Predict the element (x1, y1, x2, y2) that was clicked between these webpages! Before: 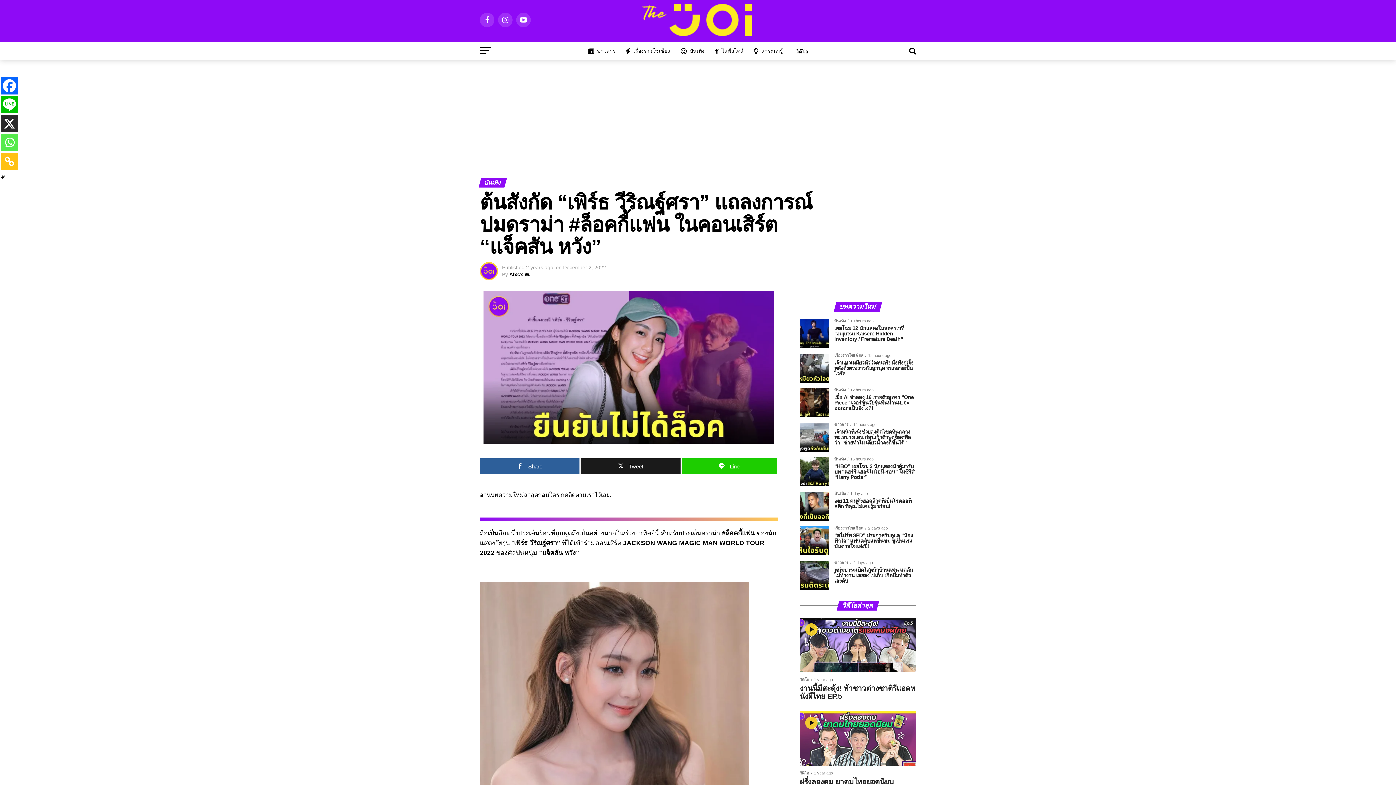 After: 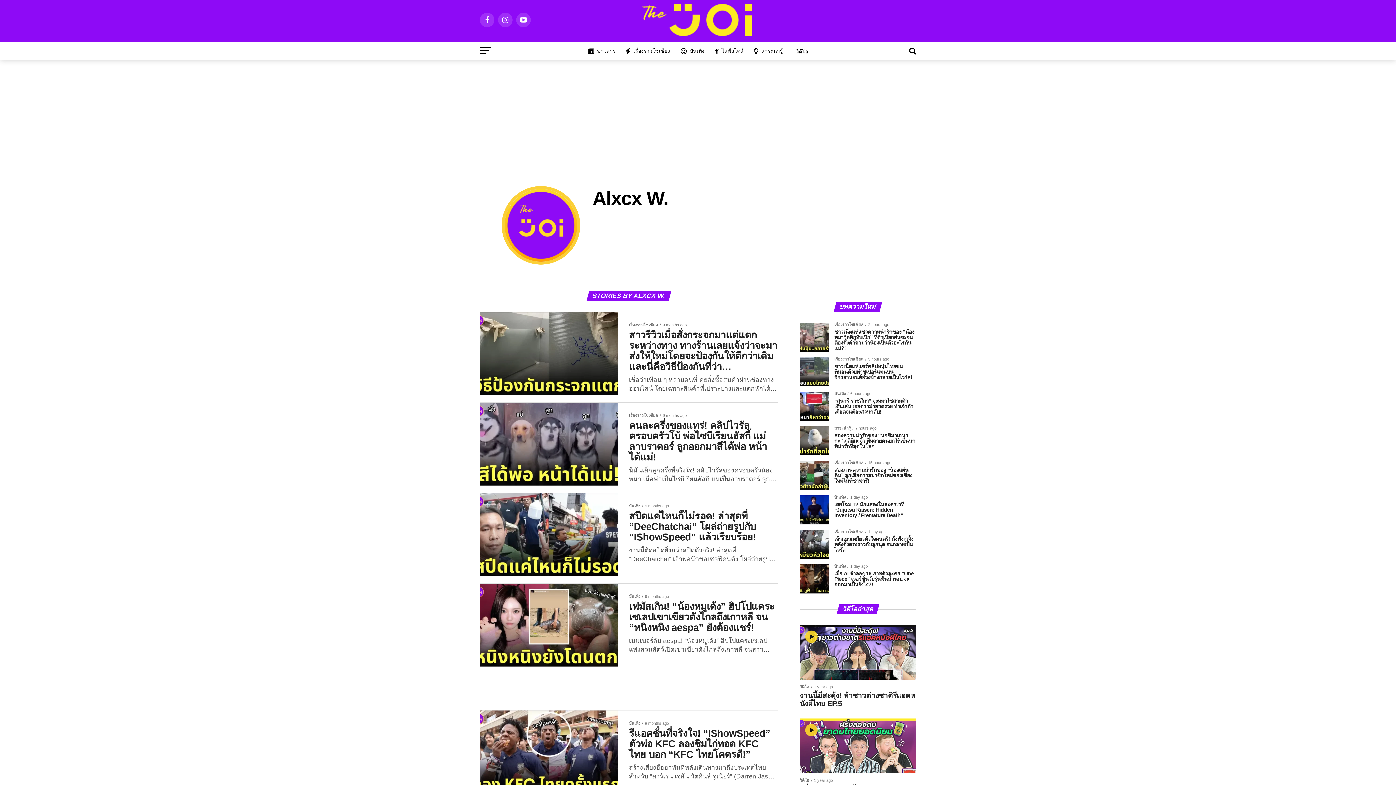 Action: bbox: (509, 271, 530, 277) label: Alxcx W.